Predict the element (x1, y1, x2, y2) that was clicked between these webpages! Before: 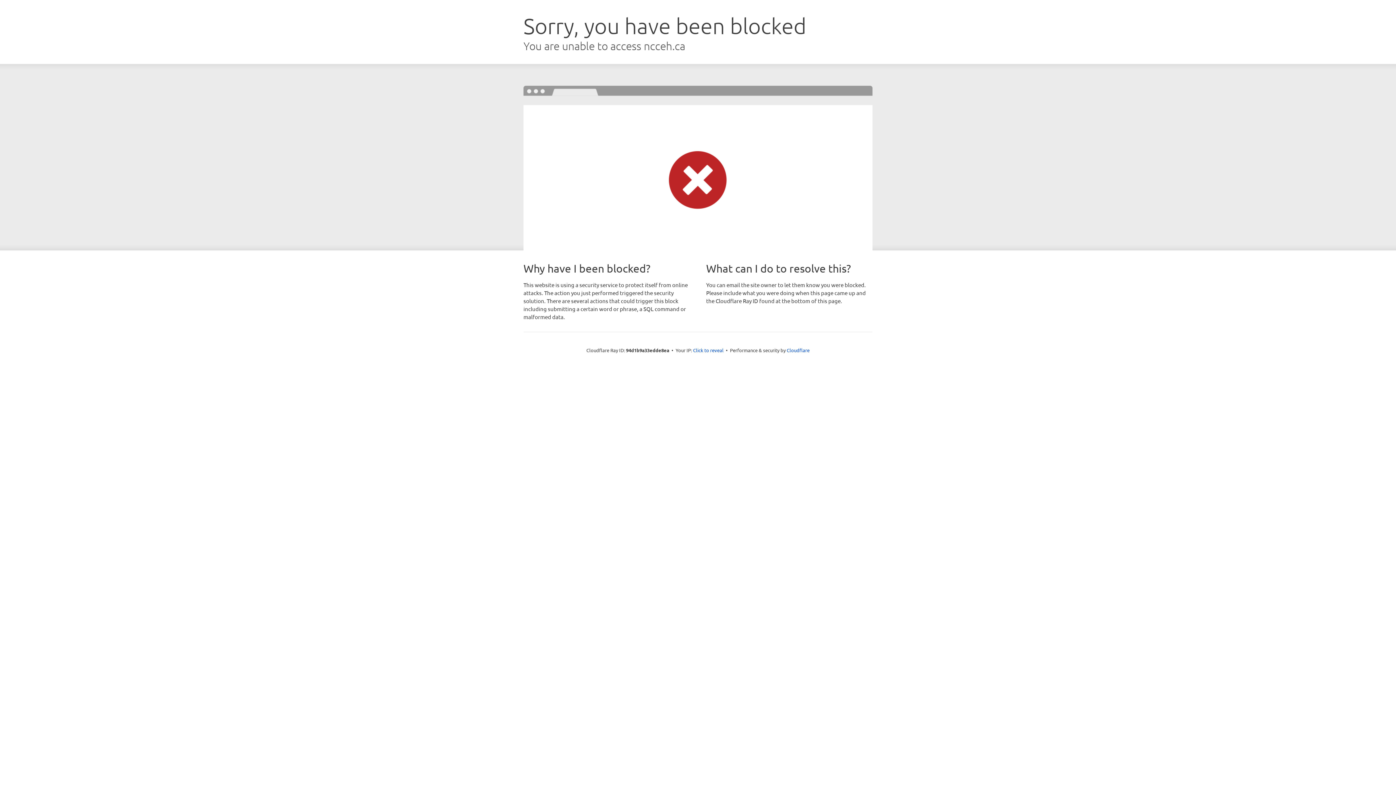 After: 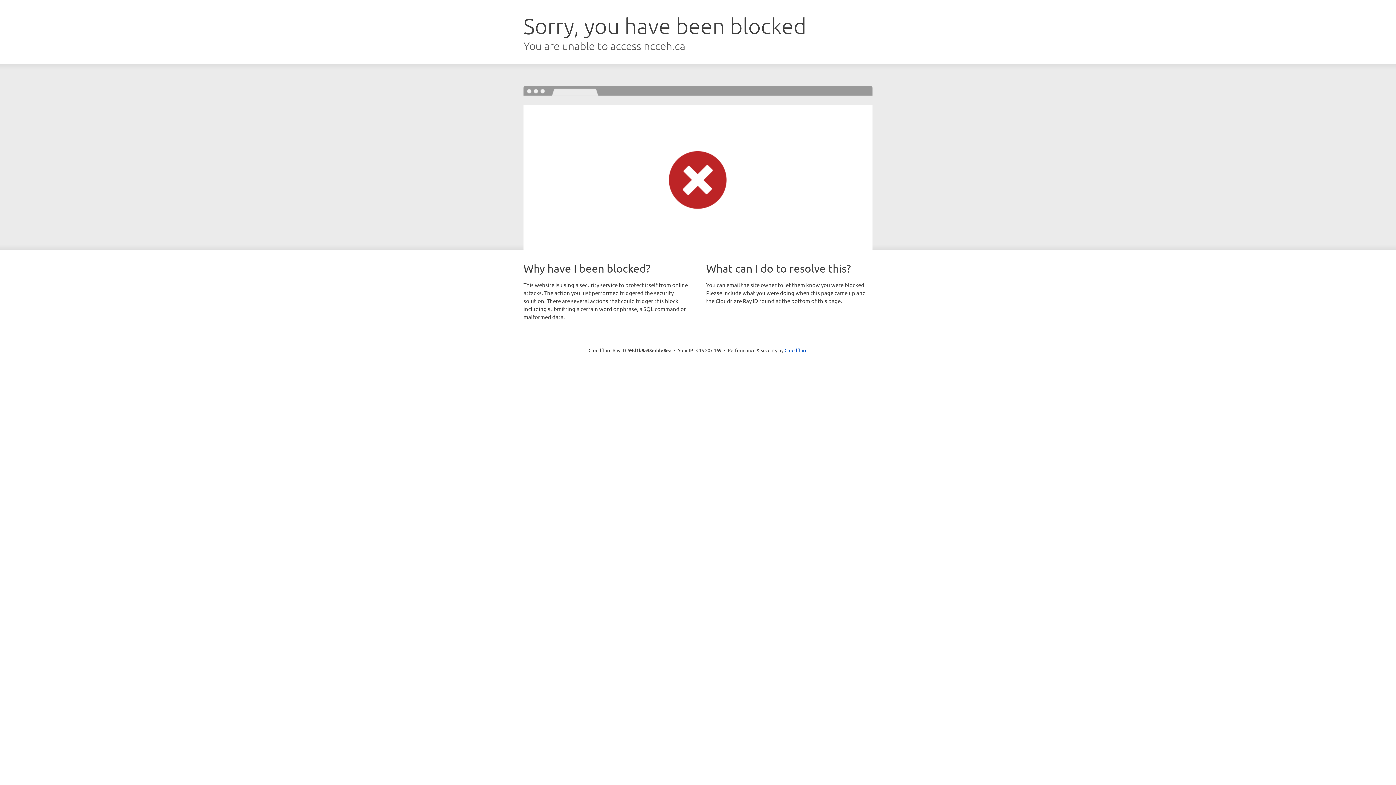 Action: label: Click to reveal bbox: (693, 346, 723, 353)